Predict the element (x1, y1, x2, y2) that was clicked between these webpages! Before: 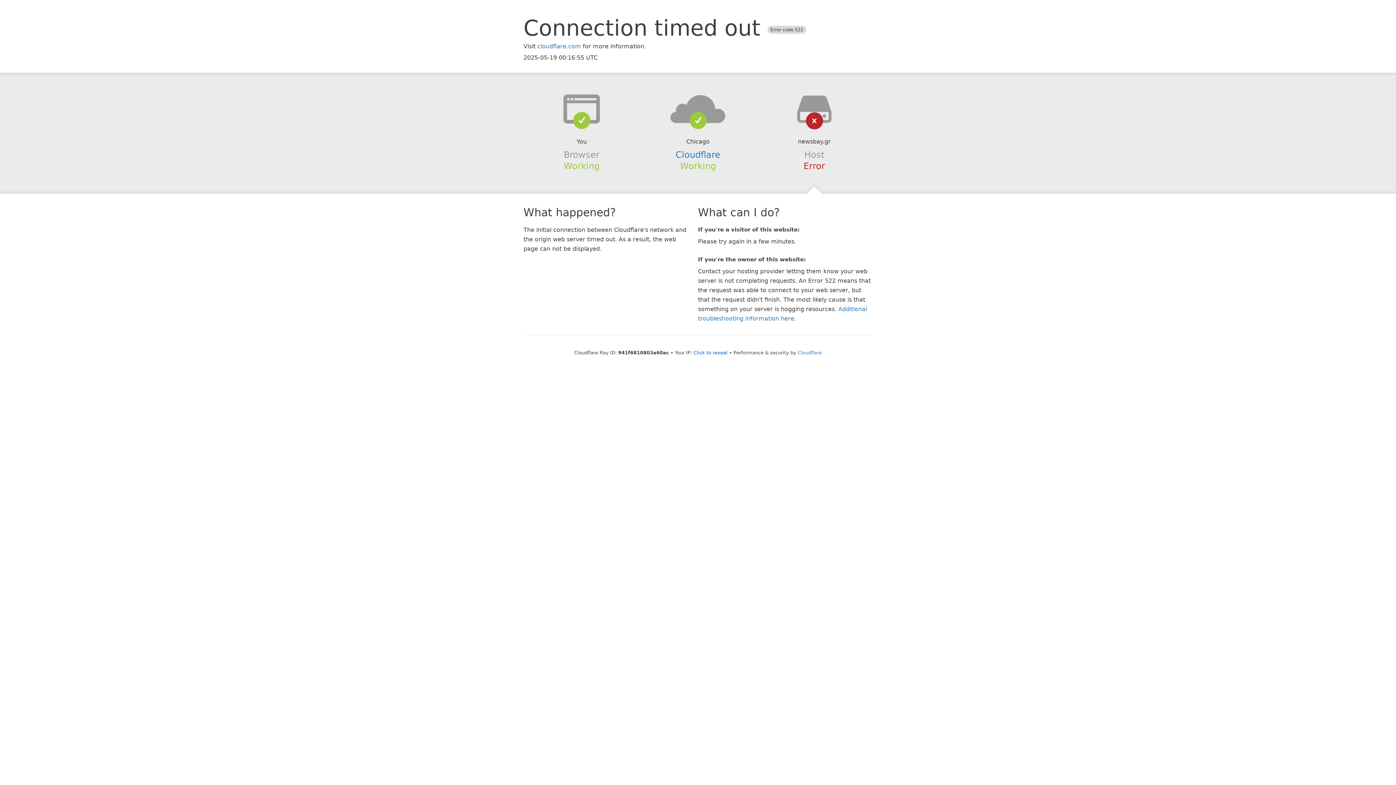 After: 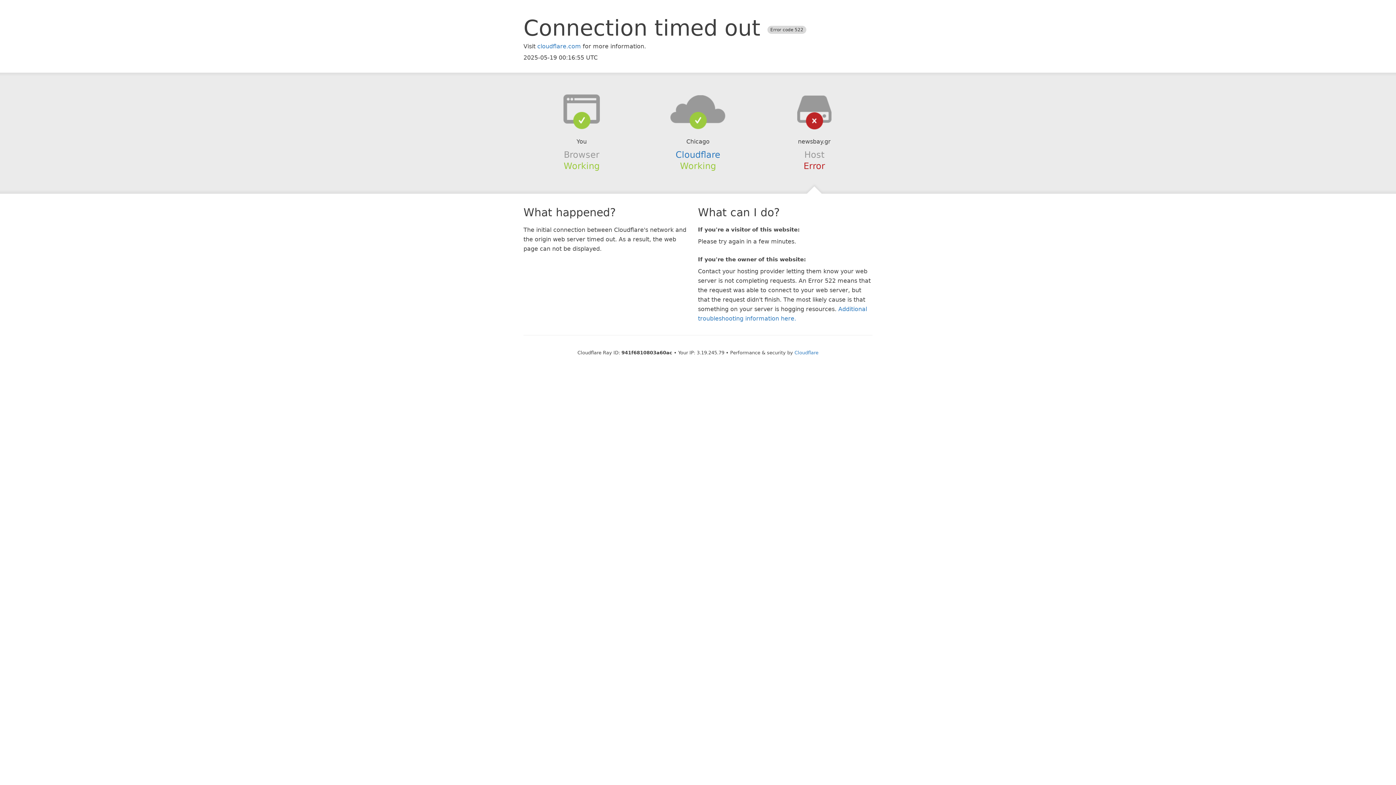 Action: bbox: (693, 350, 727, 355) label: Click to reveal